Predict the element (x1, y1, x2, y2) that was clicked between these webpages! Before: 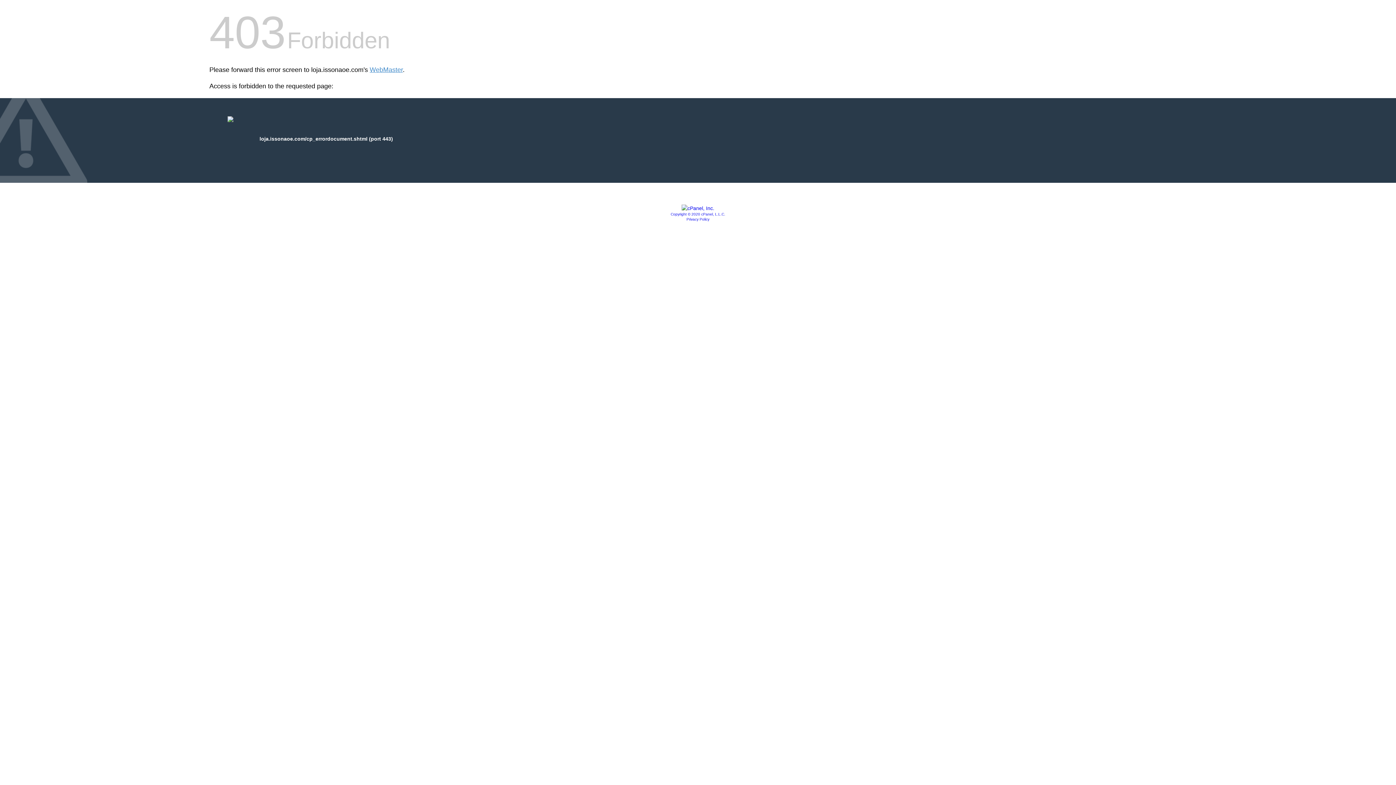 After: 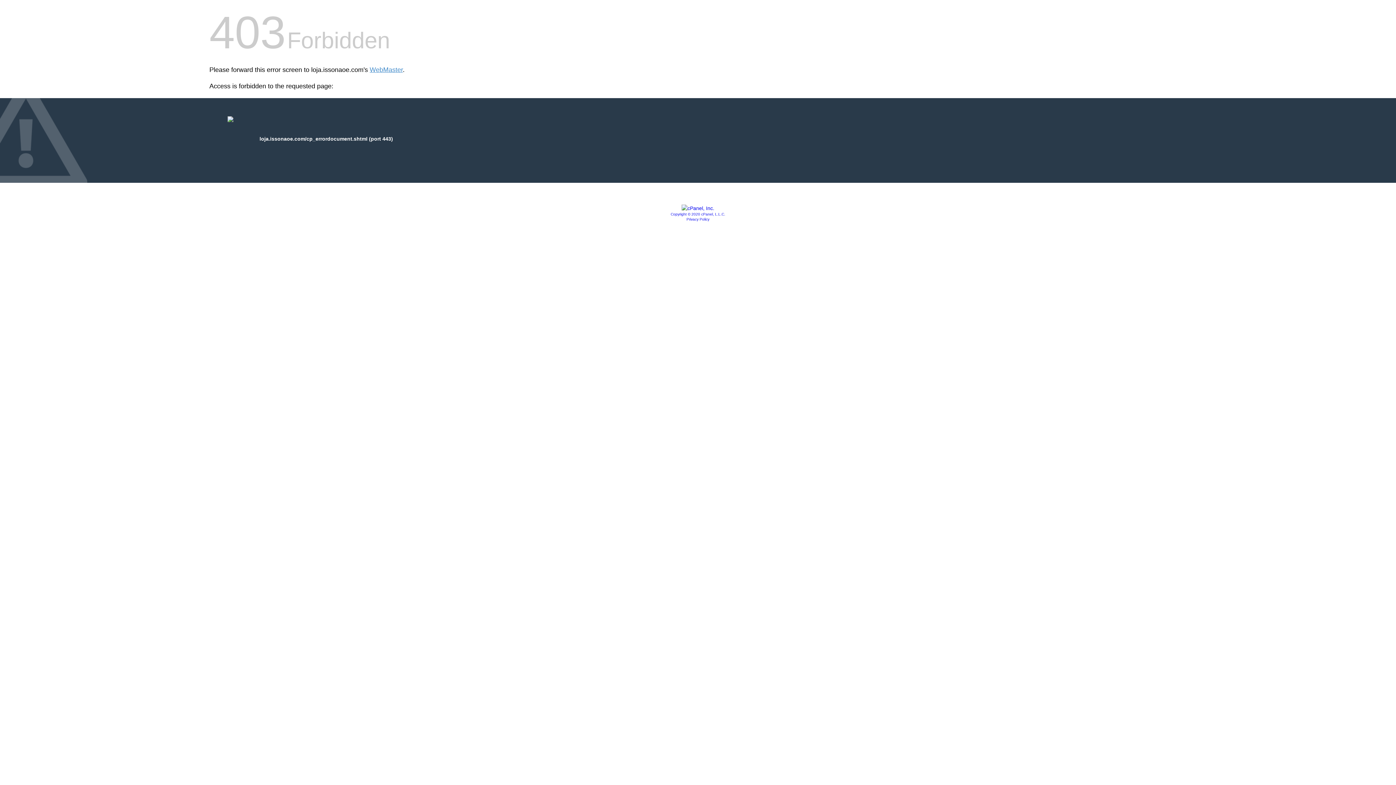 Action: label: Privacy Policy bbox: (686, 217, 709, 221)